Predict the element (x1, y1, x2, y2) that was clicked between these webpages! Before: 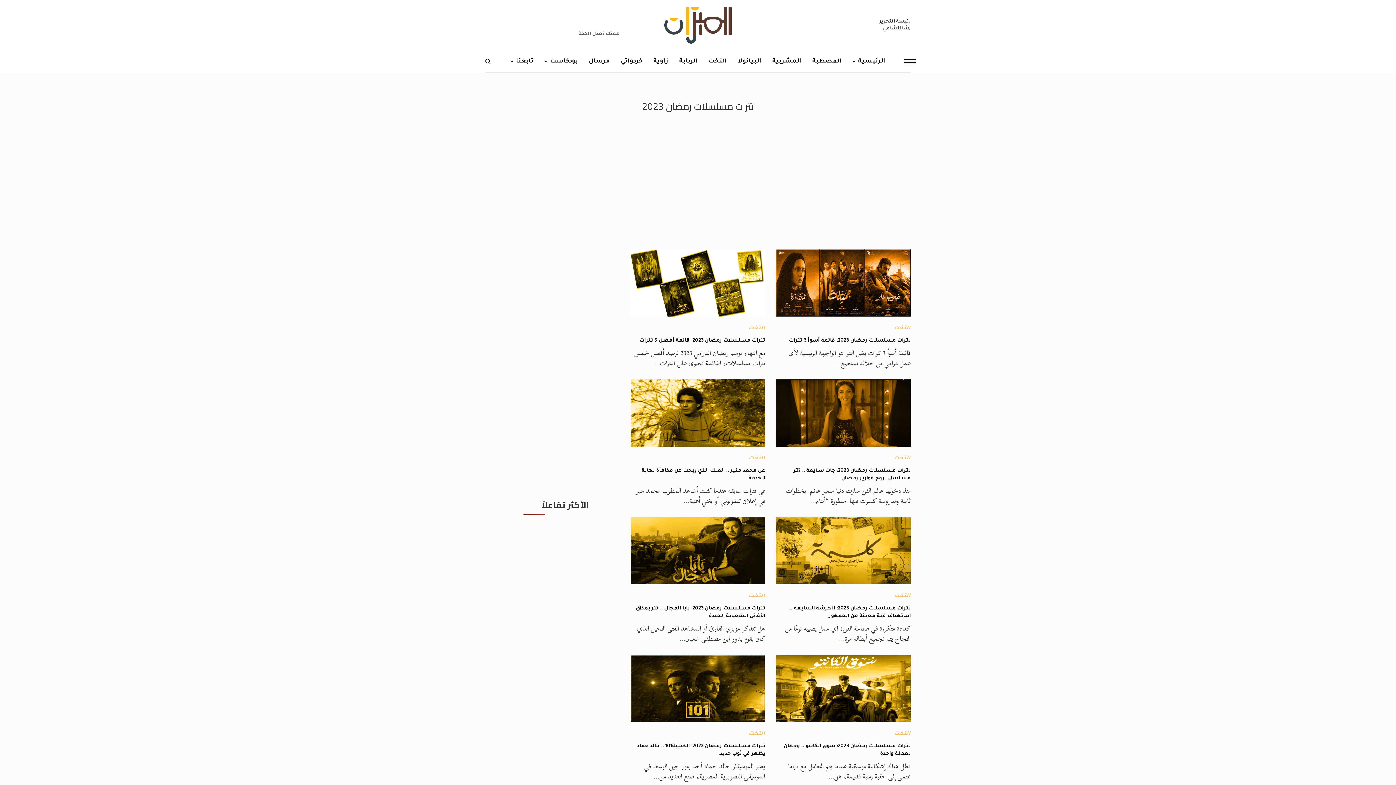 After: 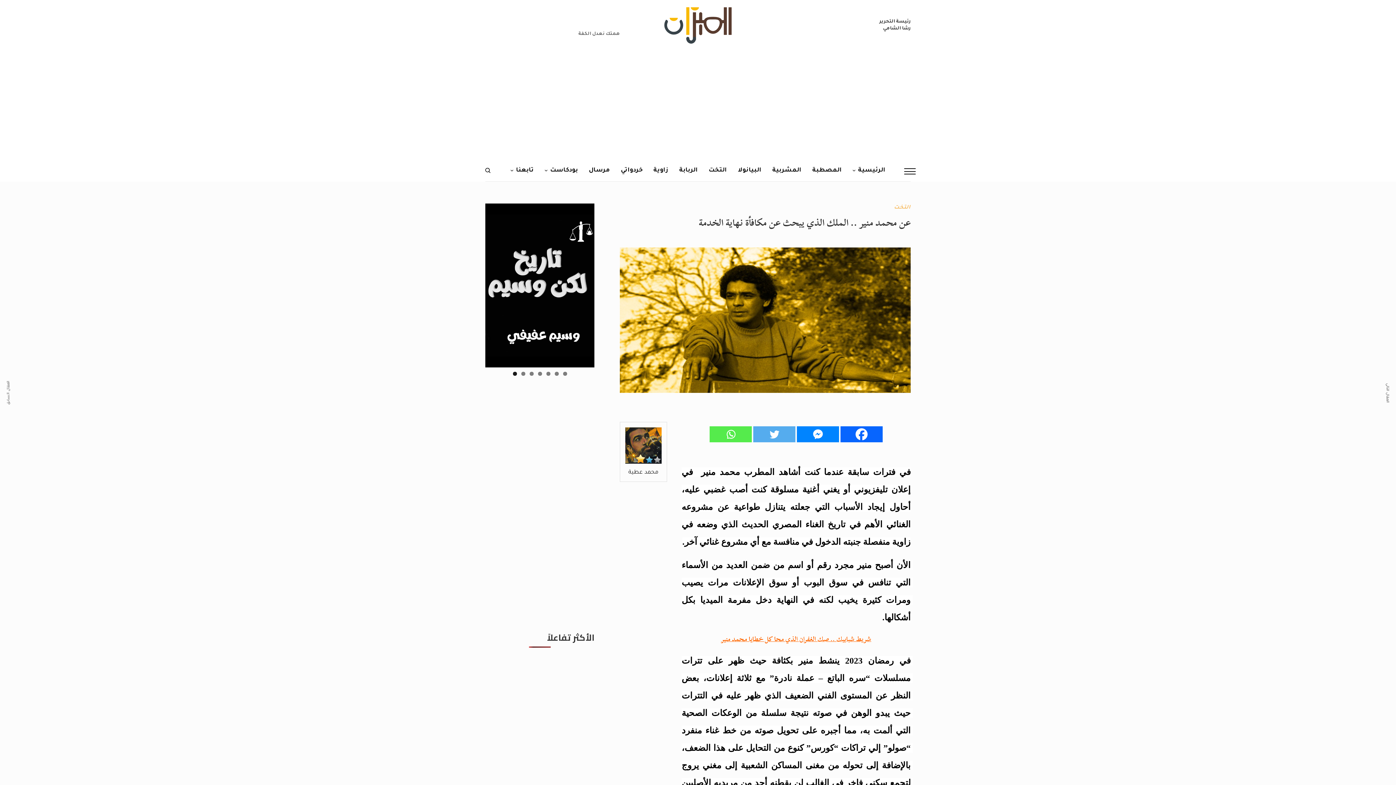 Action: bbox: (630, 467, 765, 482) label: عن محمد منير .. الملك الذي يبحث عن مكافأة نهاية الخدمة